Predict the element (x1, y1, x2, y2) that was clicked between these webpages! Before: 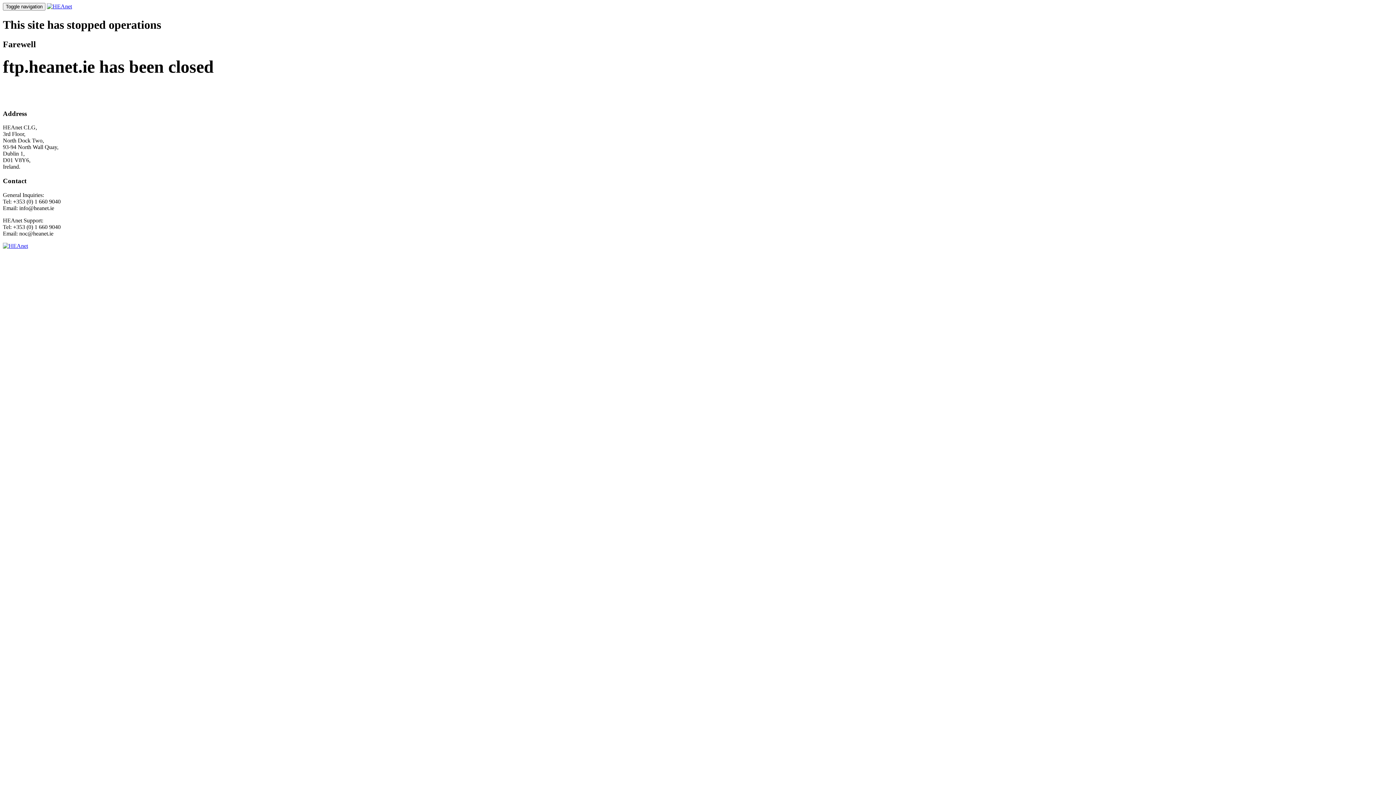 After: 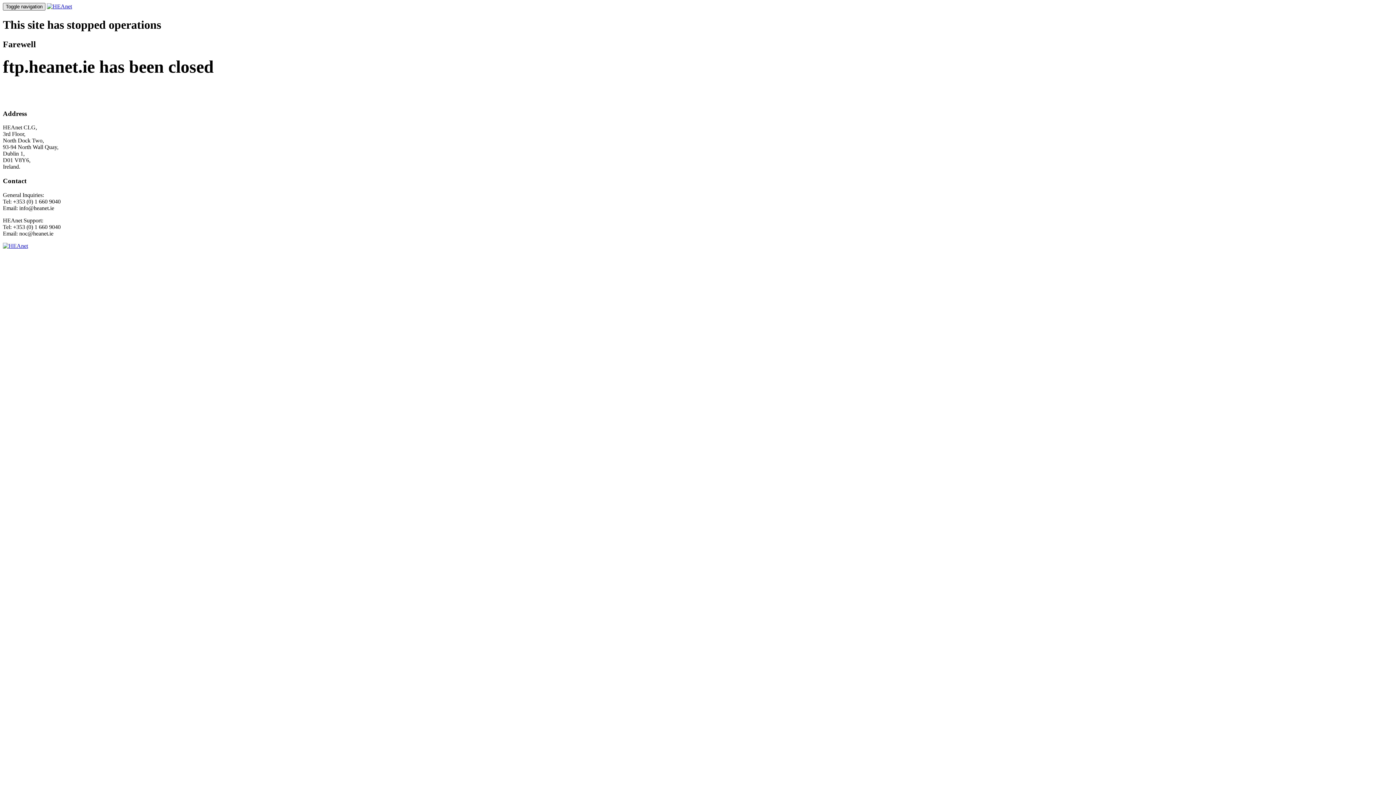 Action: bbox: (2, 2, 45, 10) label: Toggle navigation